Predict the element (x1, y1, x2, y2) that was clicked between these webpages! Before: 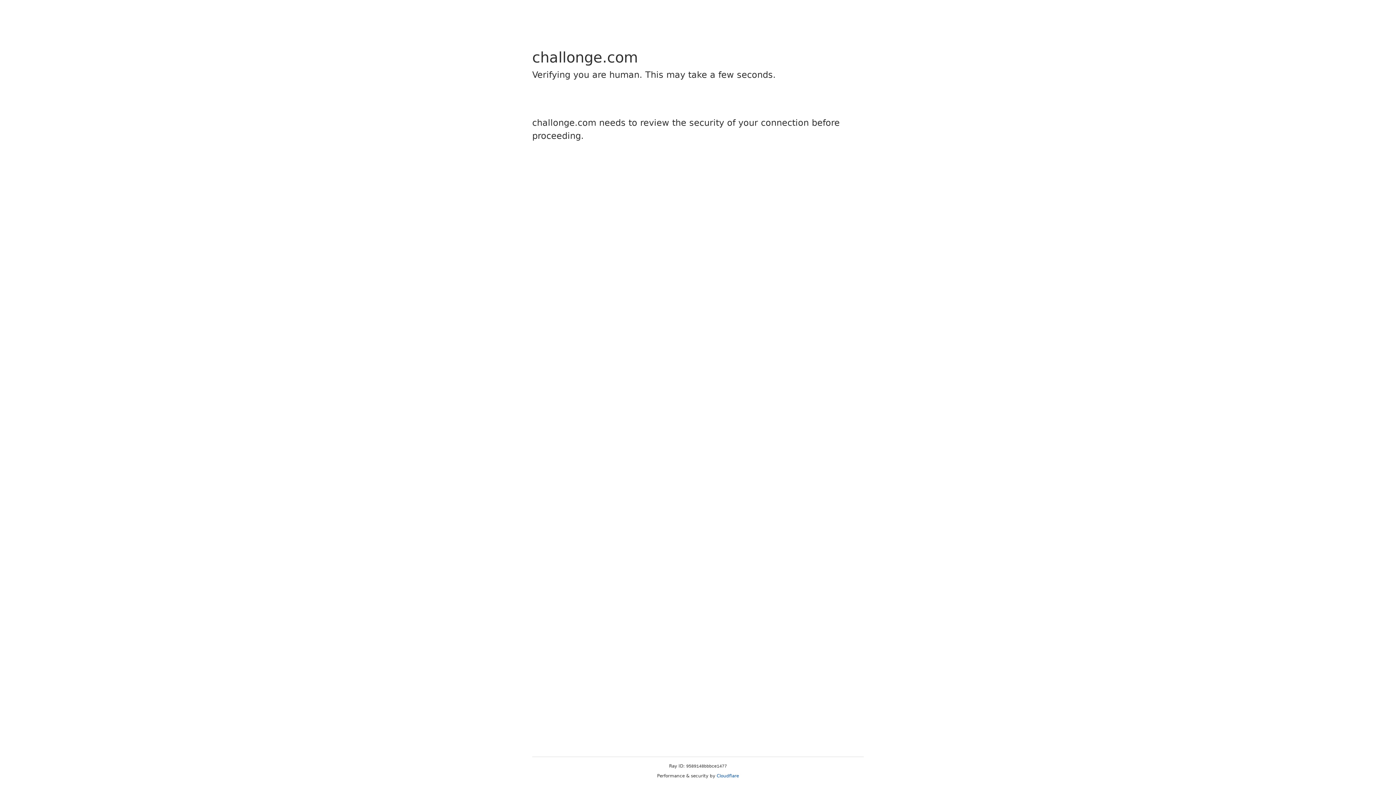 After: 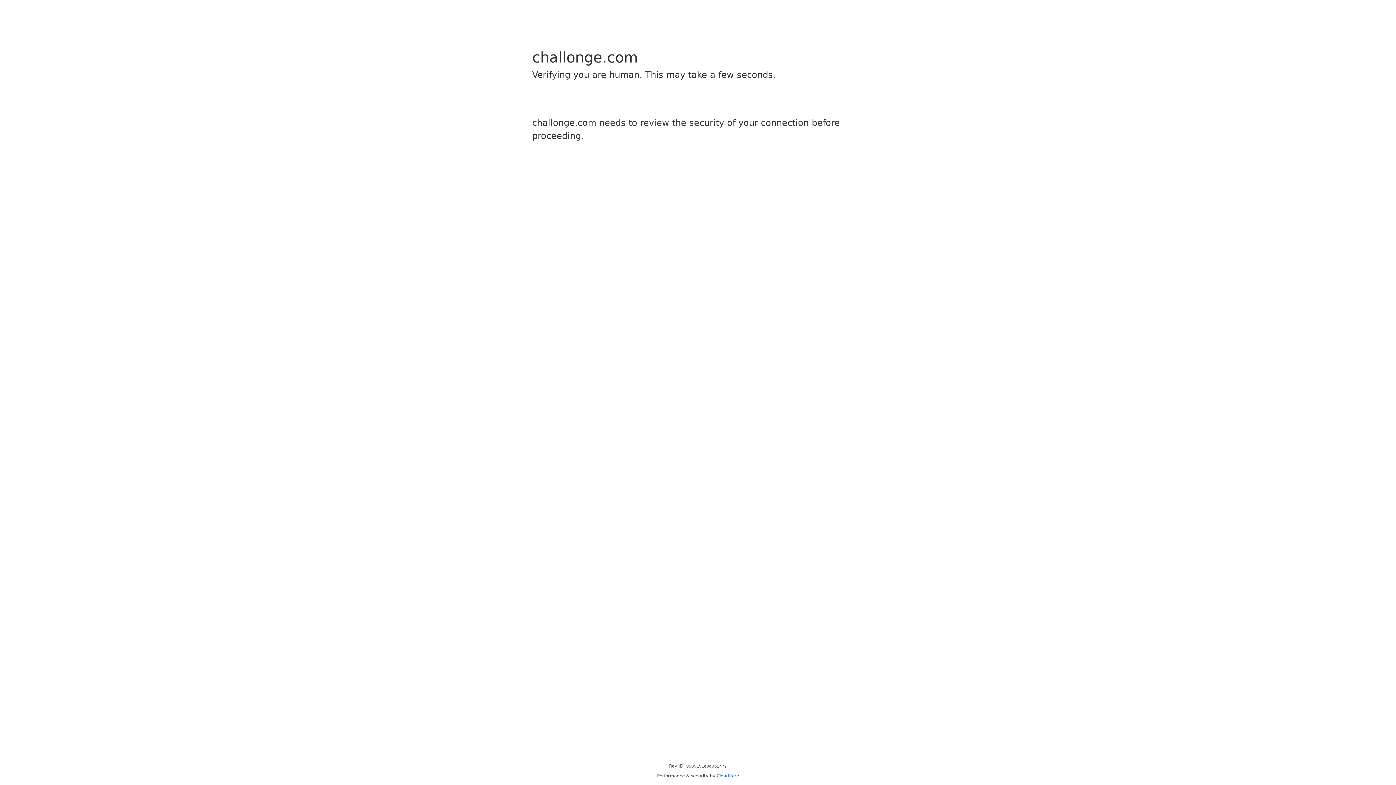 Action: bbox: (716, 773, 739, 778) label: Cloudflare